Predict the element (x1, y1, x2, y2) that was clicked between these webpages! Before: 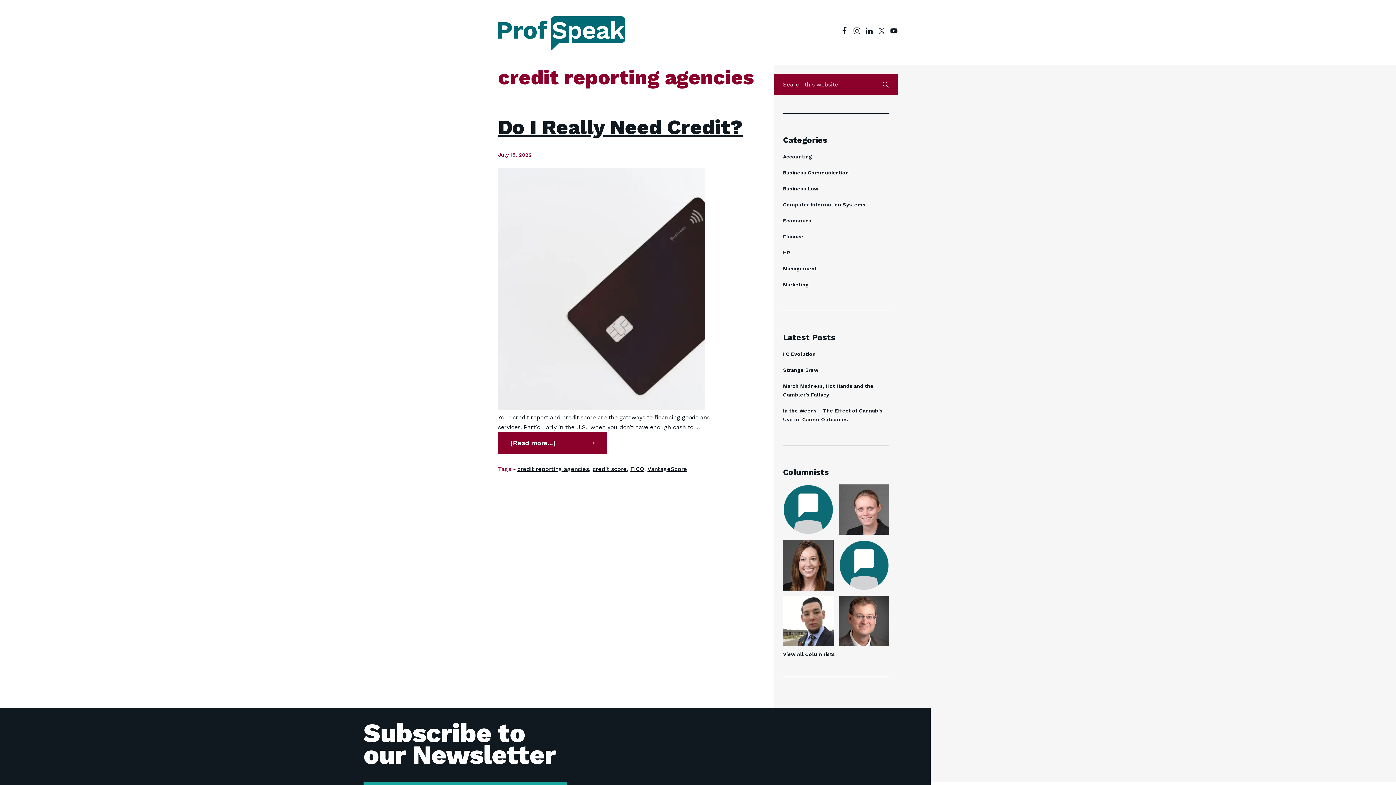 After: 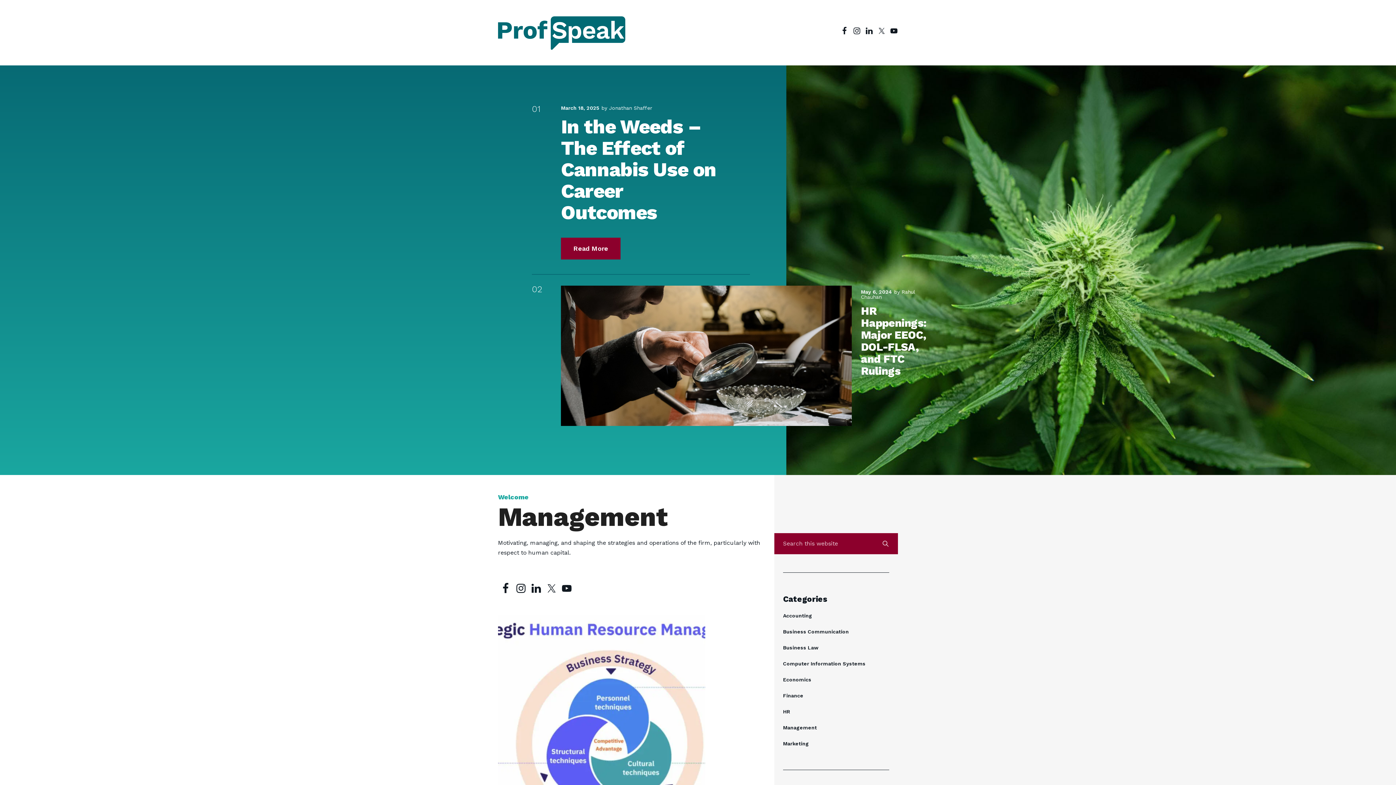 Action: bbox: (783, 265, 817, 271) label: Management